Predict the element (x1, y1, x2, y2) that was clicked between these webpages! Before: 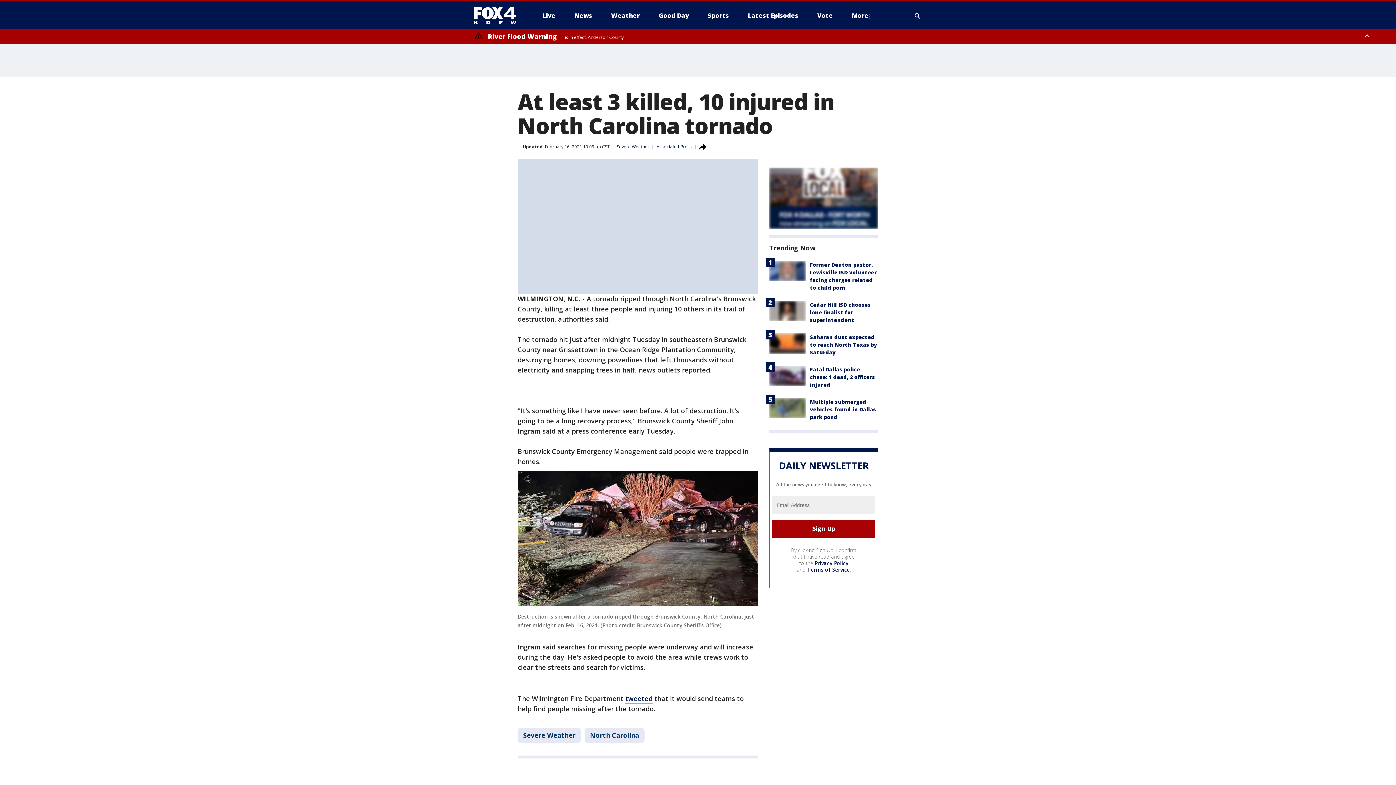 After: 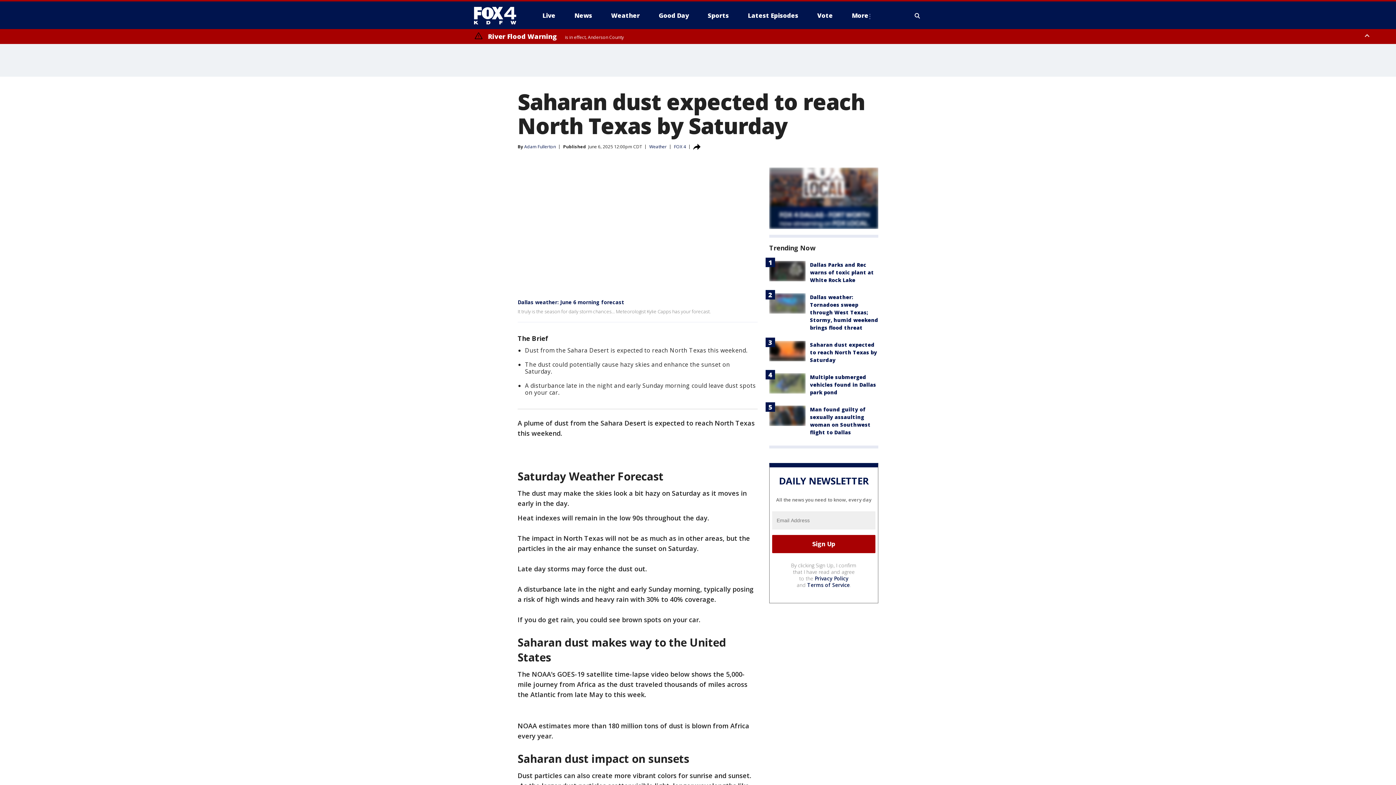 Action: label: Saharan dust expected to reach North Texas by Saturday bbox: (810, 333, 877, 356)